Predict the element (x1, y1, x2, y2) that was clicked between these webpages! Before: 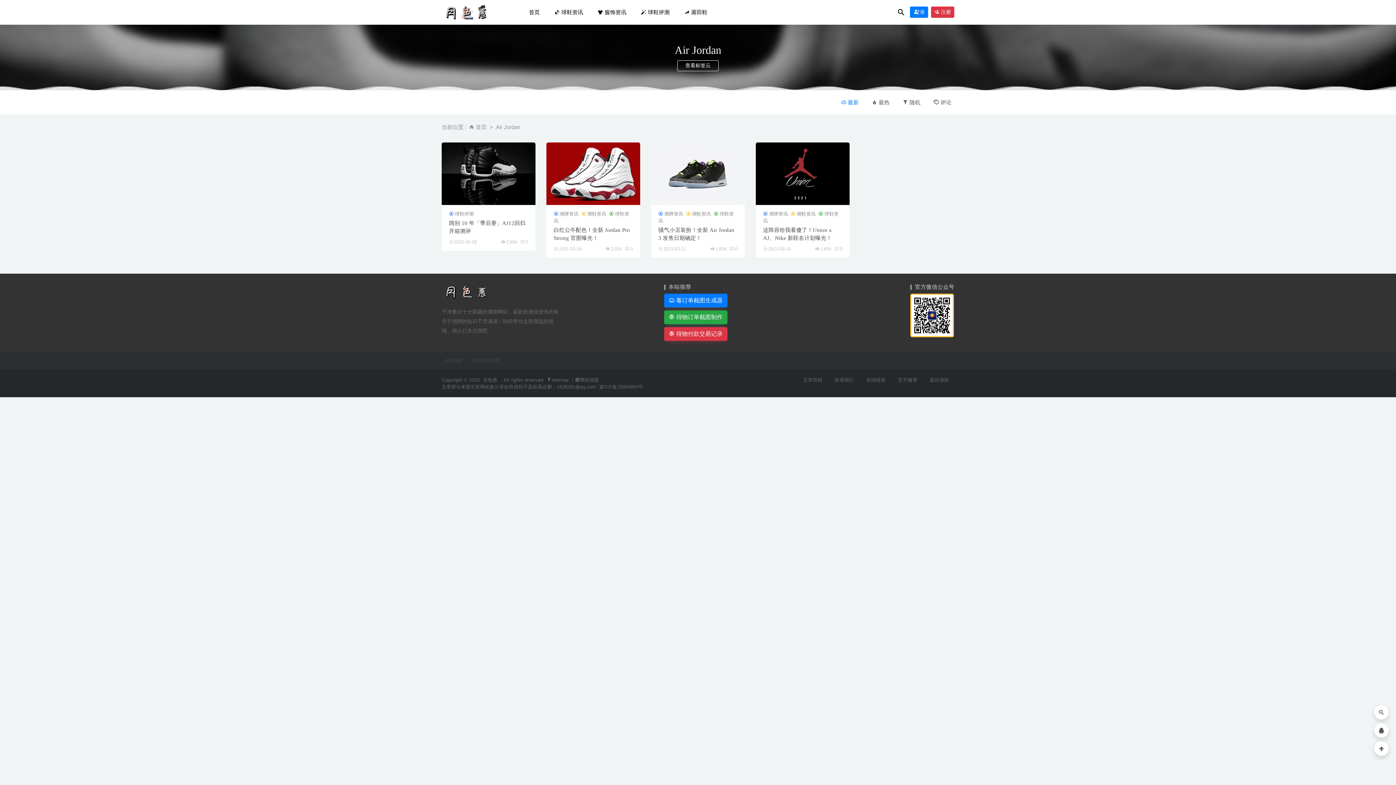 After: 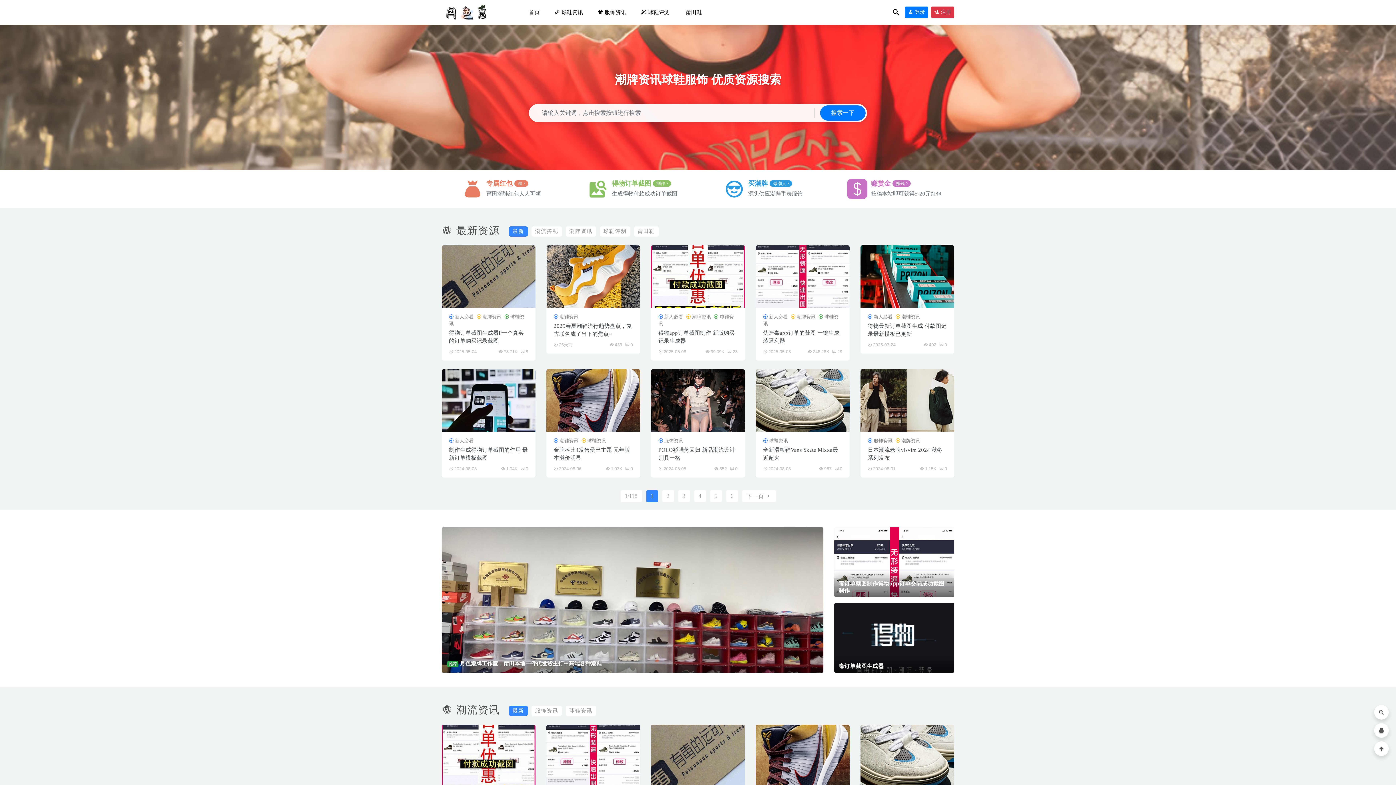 Action: label: 首页 bbox: (521, 0, 547, 24)